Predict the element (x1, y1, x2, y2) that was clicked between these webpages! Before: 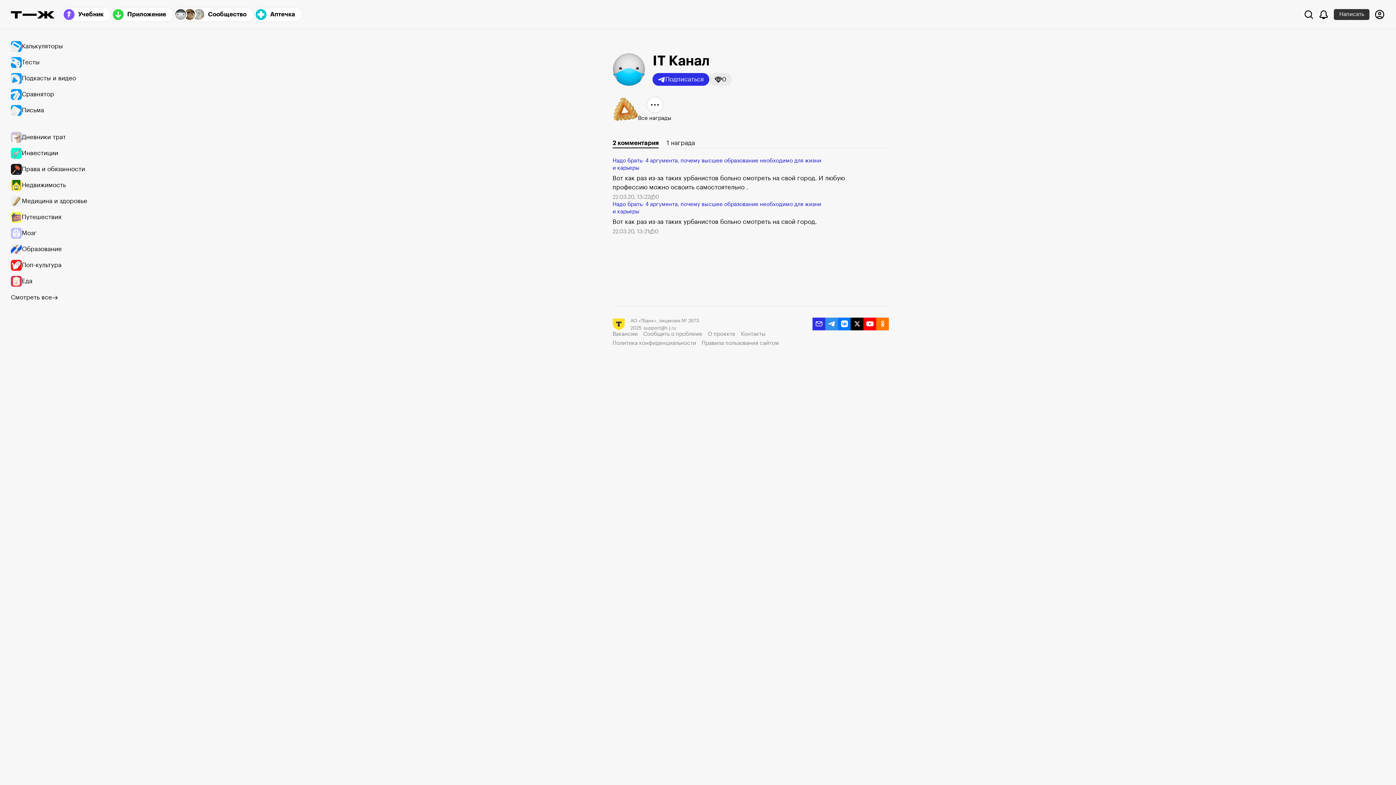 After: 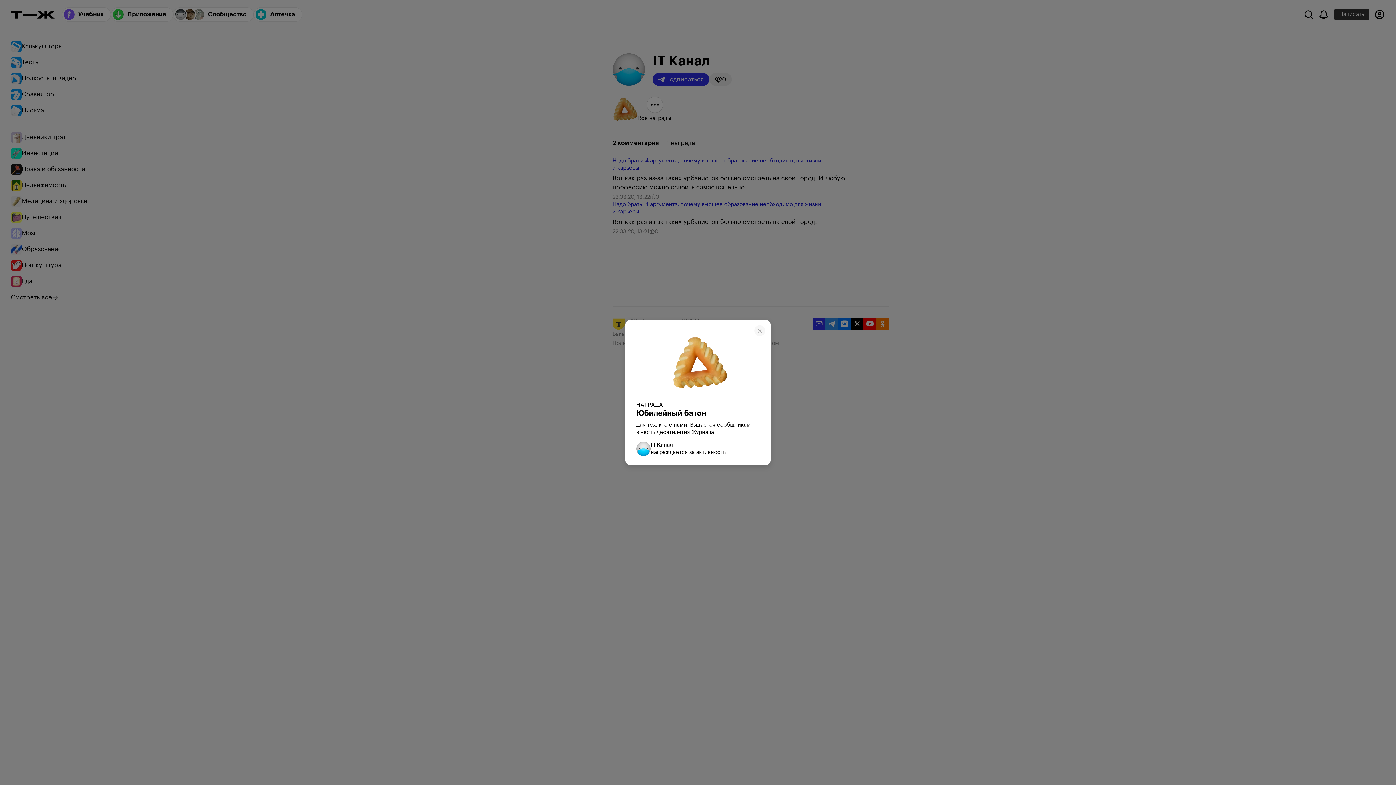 Action: bbox: (612, 96, 638, 122)